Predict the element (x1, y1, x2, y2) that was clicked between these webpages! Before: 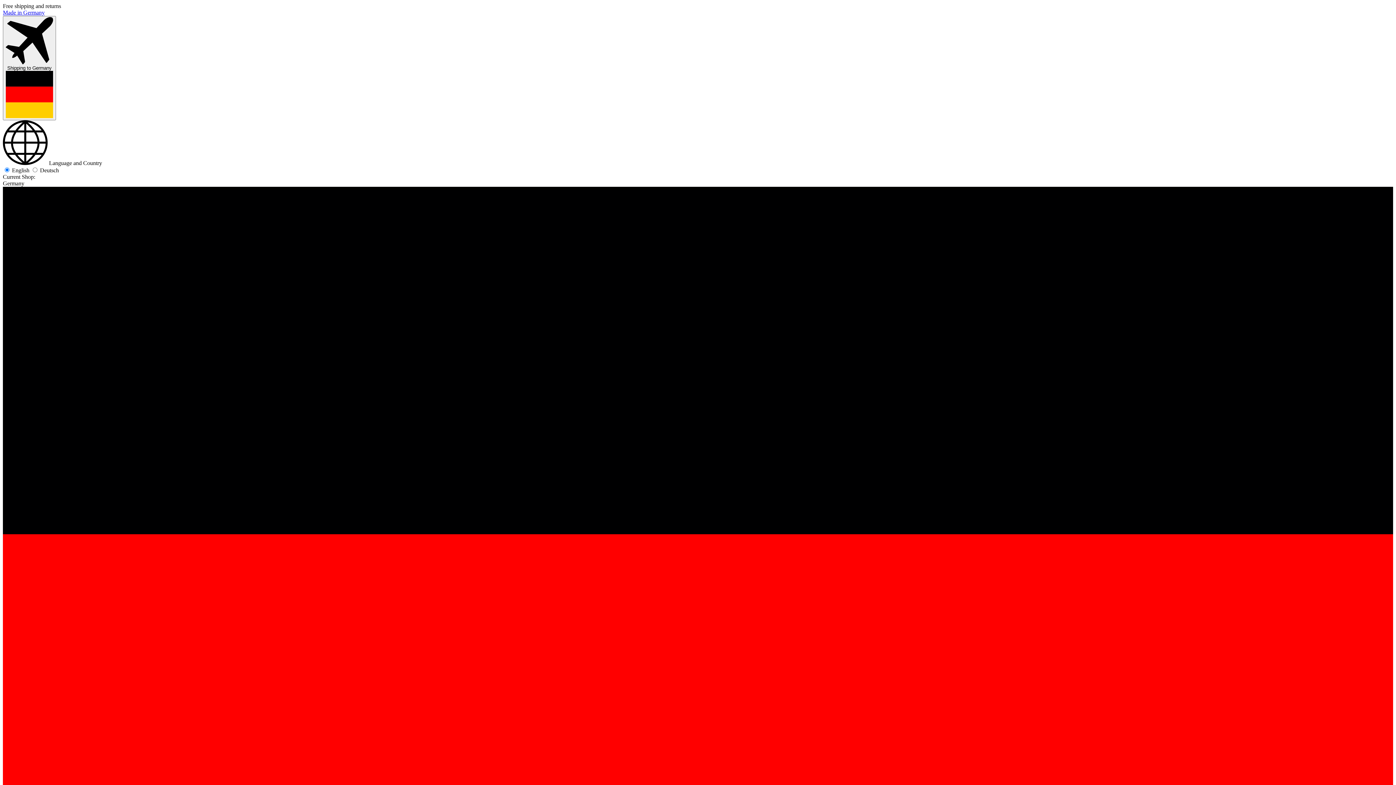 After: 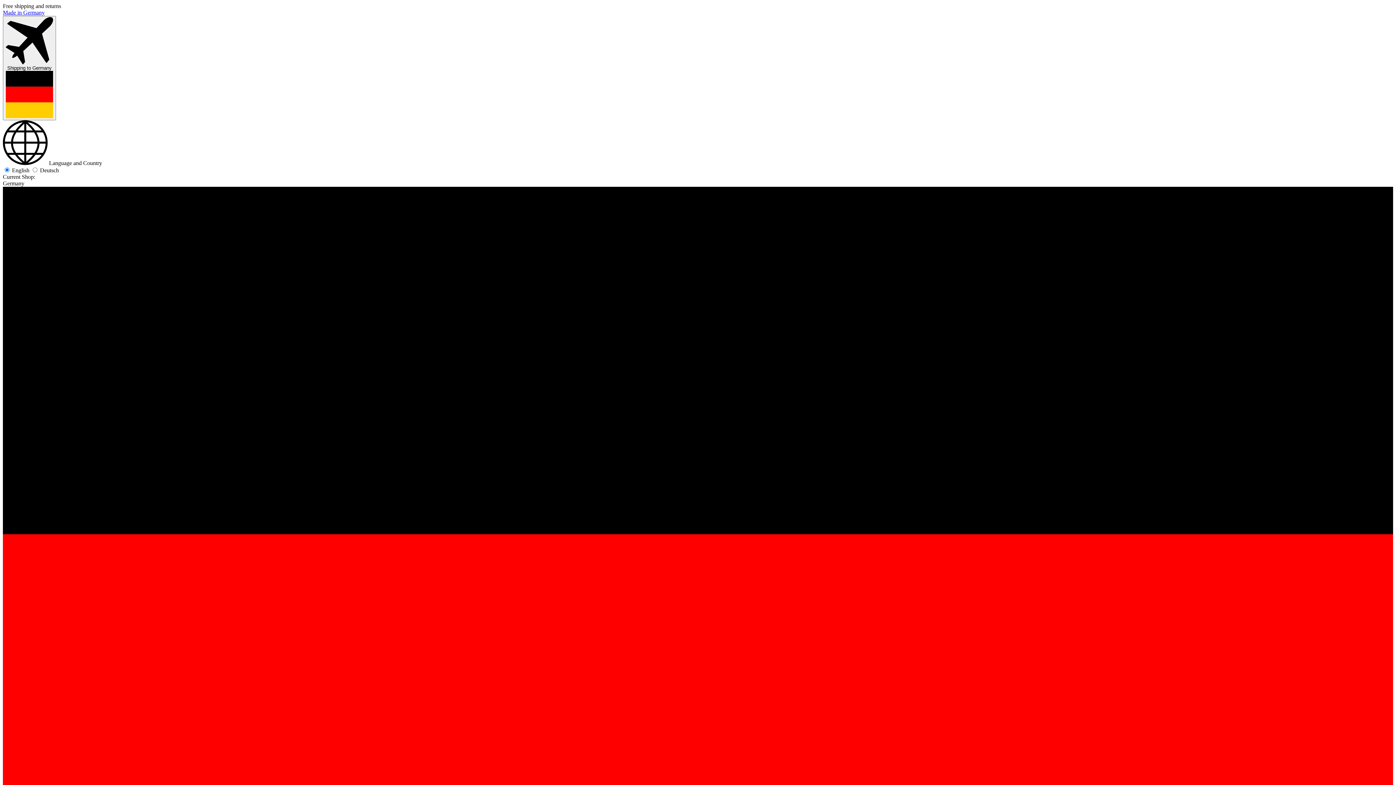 Action: label: Made in Germany bbox: (2, 9, 44, 15)